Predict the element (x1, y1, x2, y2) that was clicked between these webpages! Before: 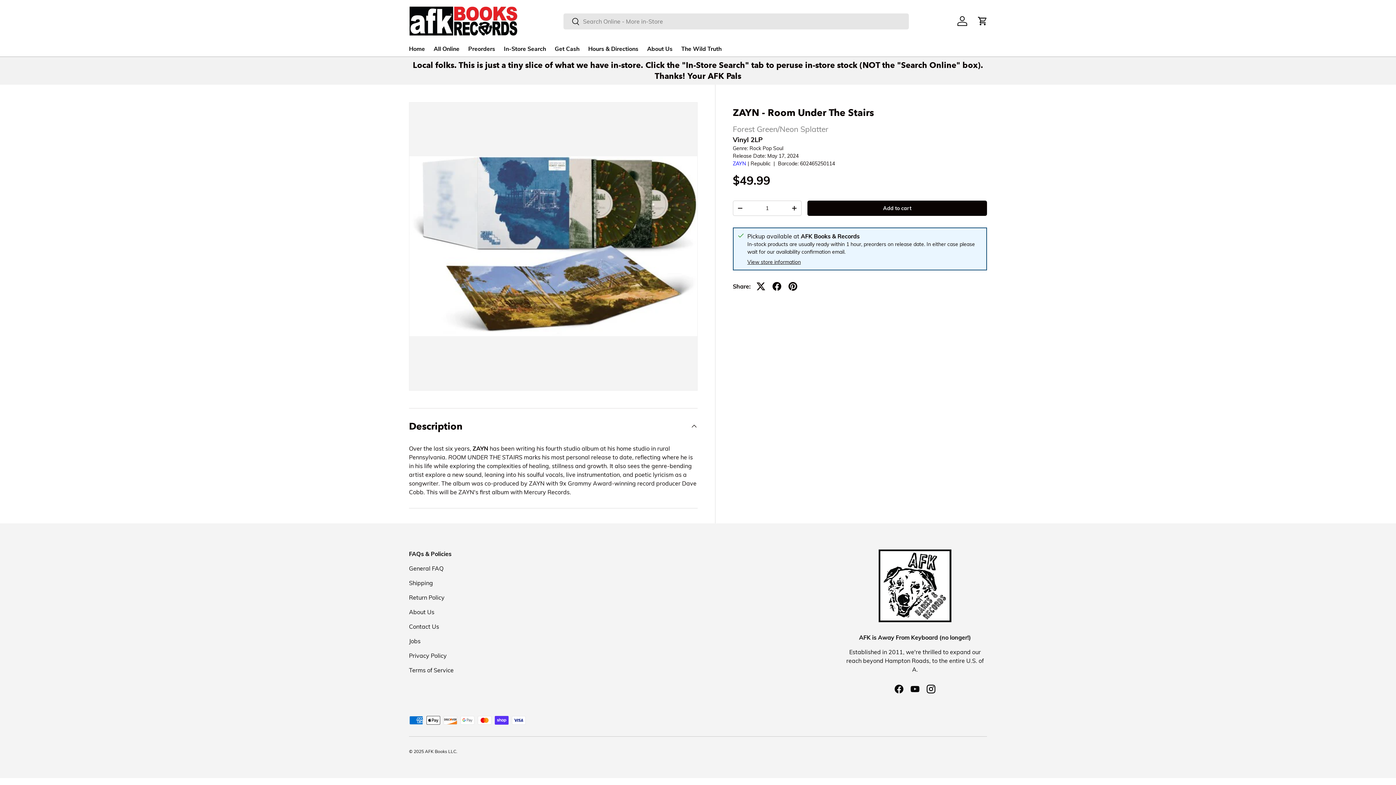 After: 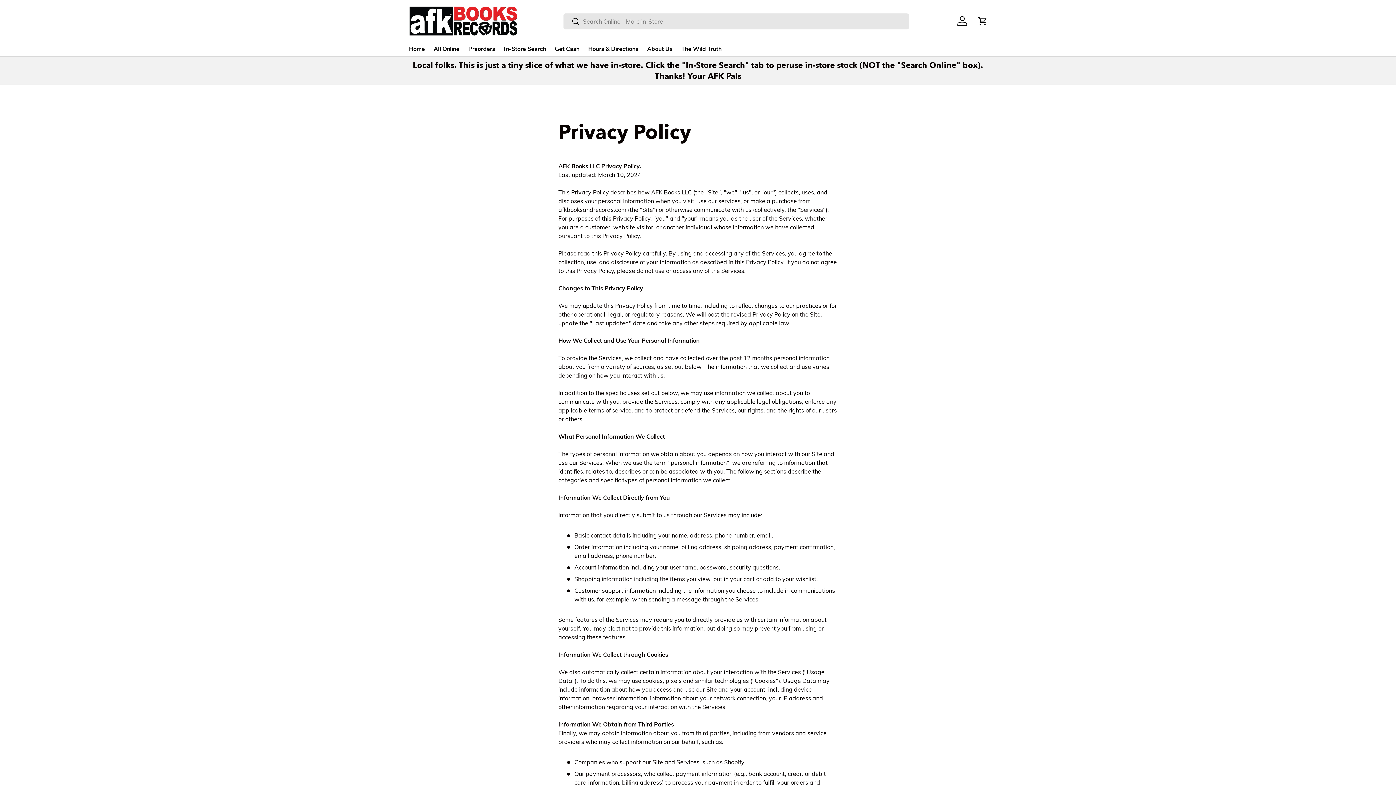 Action: label: Privacy Policy bbox: (409, 652, 446, 659)